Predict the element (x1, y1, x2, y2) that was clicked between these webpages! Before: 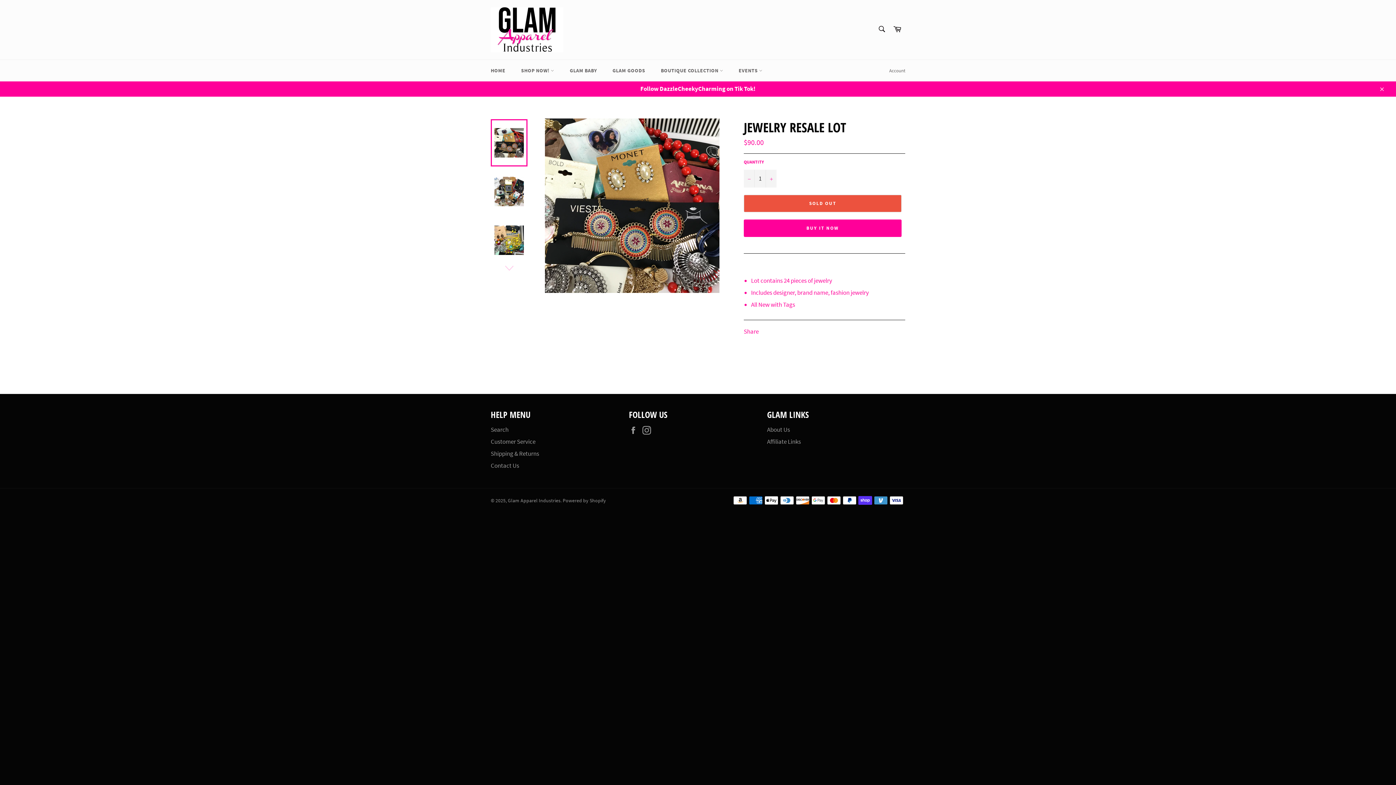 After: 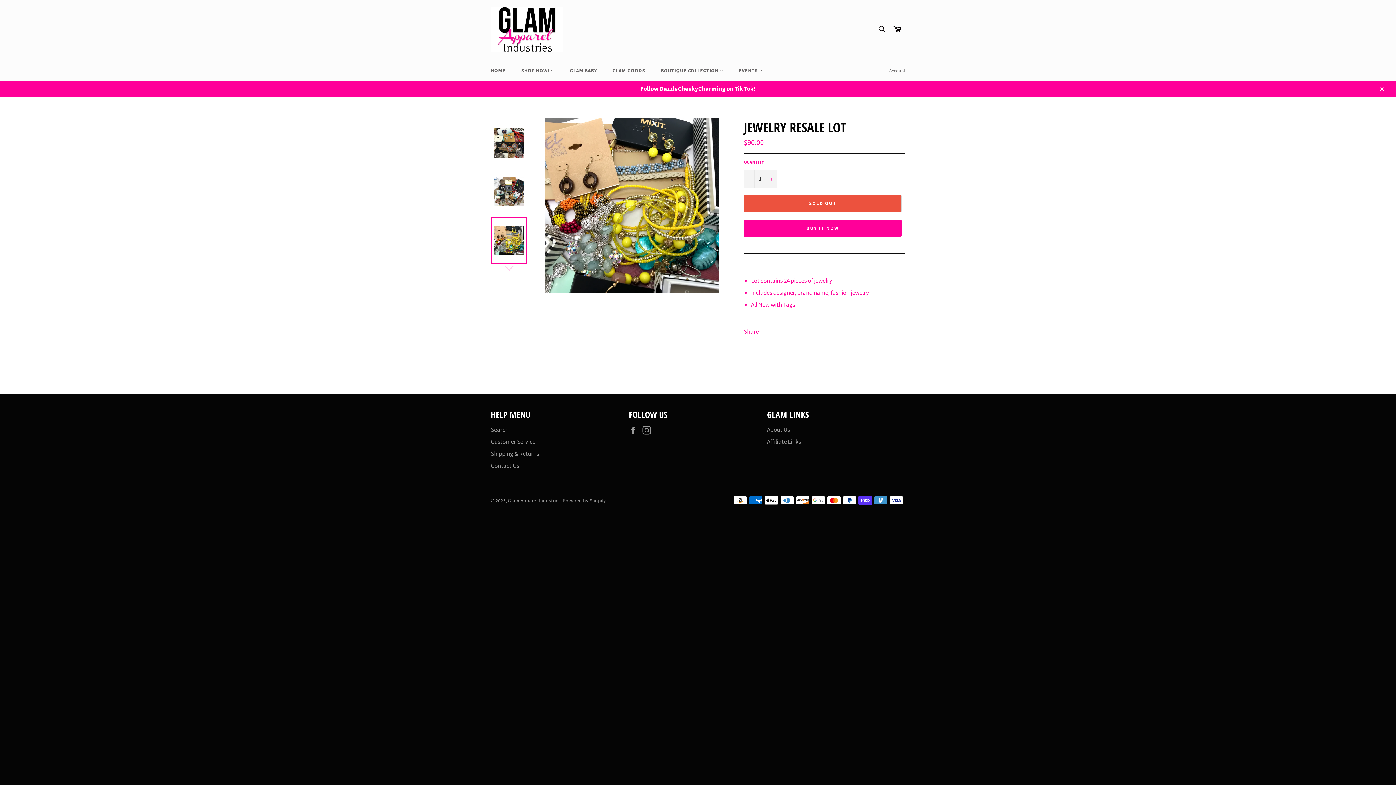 Action: bbox: (490, 216, 527, 264)